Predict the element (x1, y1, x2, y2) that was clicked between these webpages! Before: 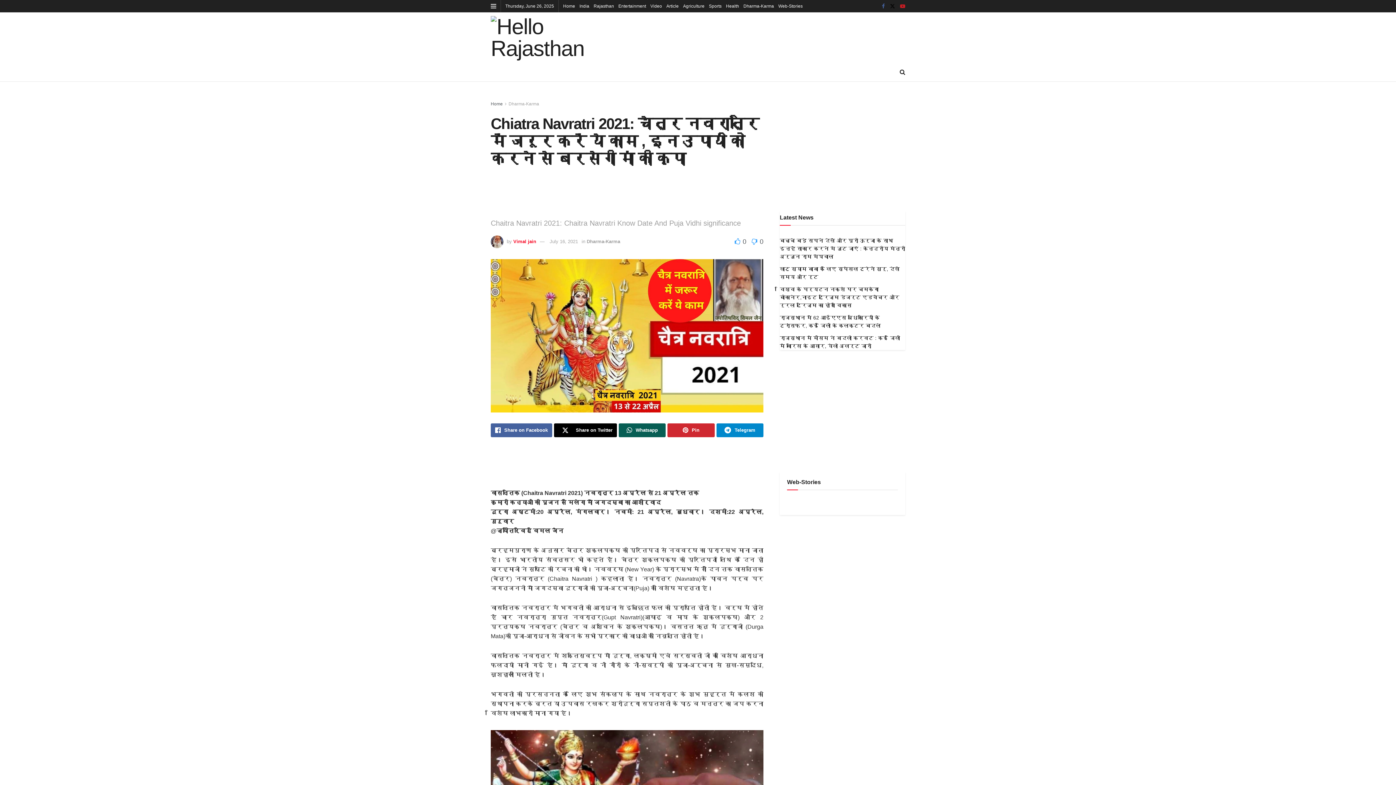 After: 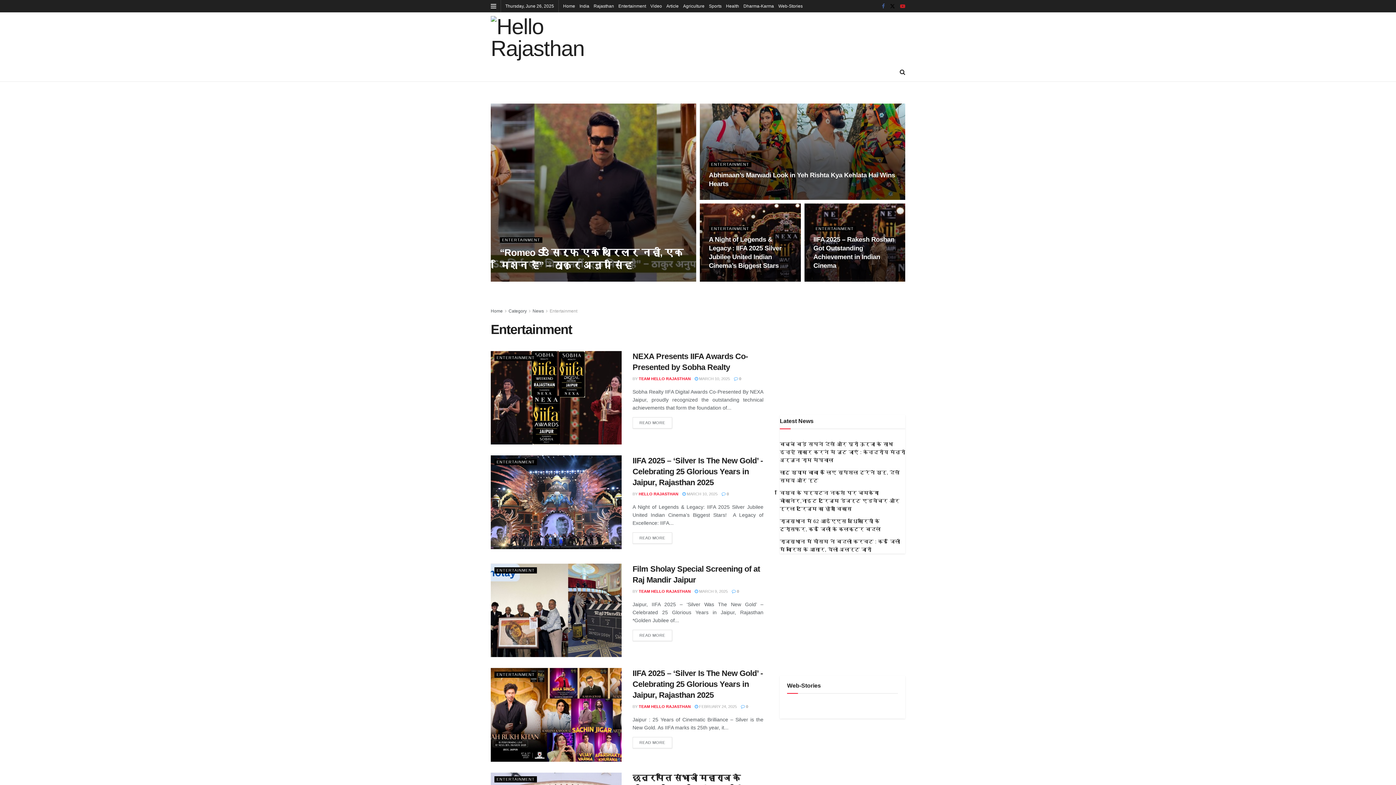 Action: bbox: (618, 0, 646, 12) label: Entertainment